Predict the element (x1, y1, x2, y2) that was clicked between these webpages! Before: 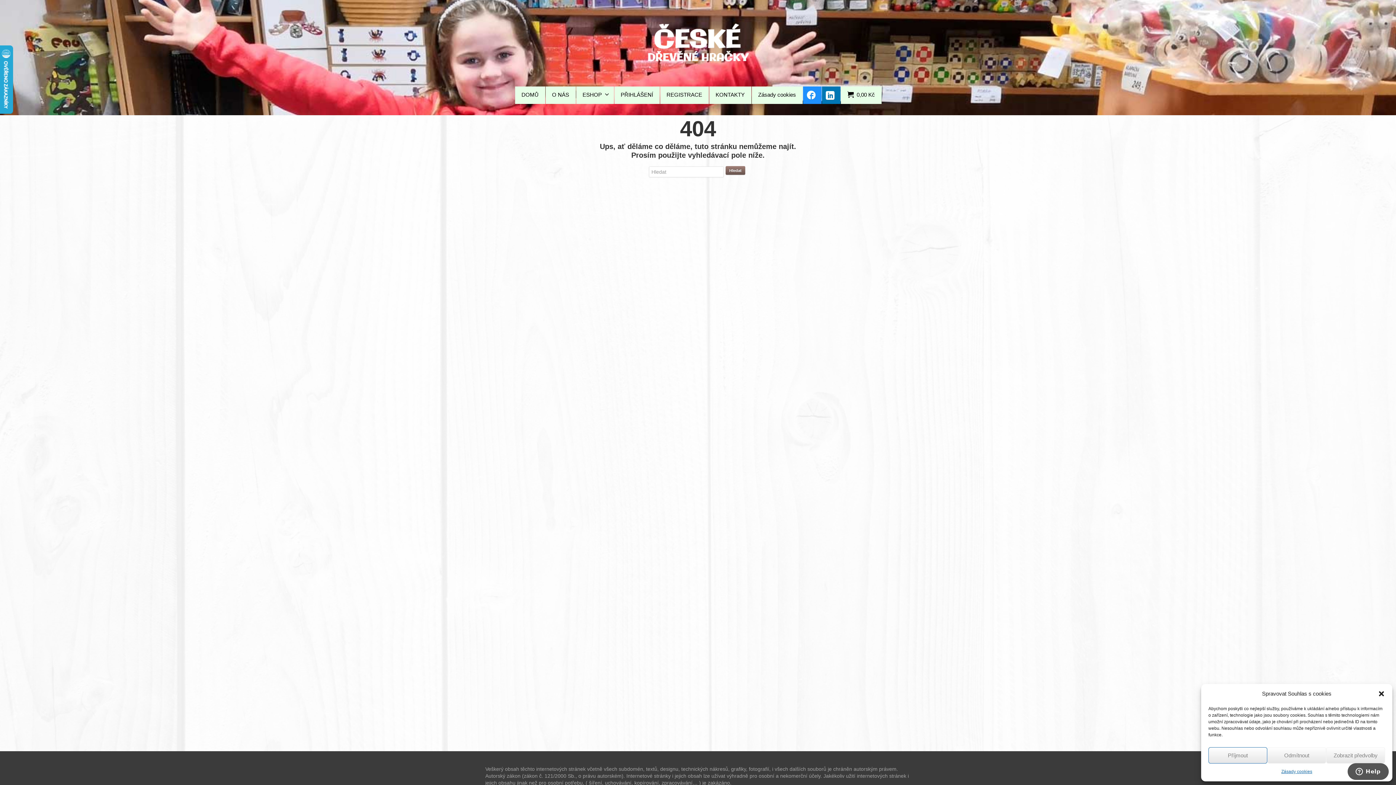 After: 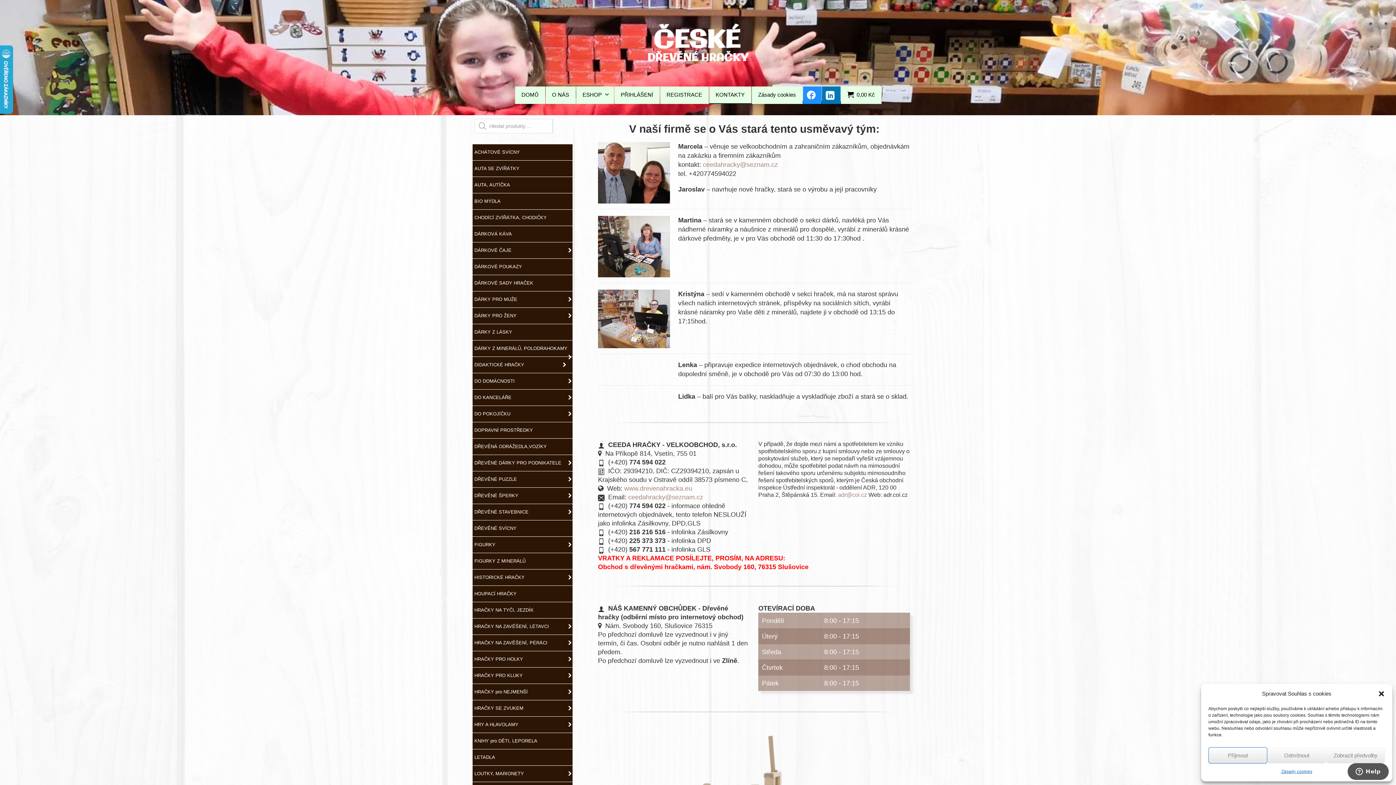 Action: bbox: (709, 86, 751, 104) label: KONTAKTY